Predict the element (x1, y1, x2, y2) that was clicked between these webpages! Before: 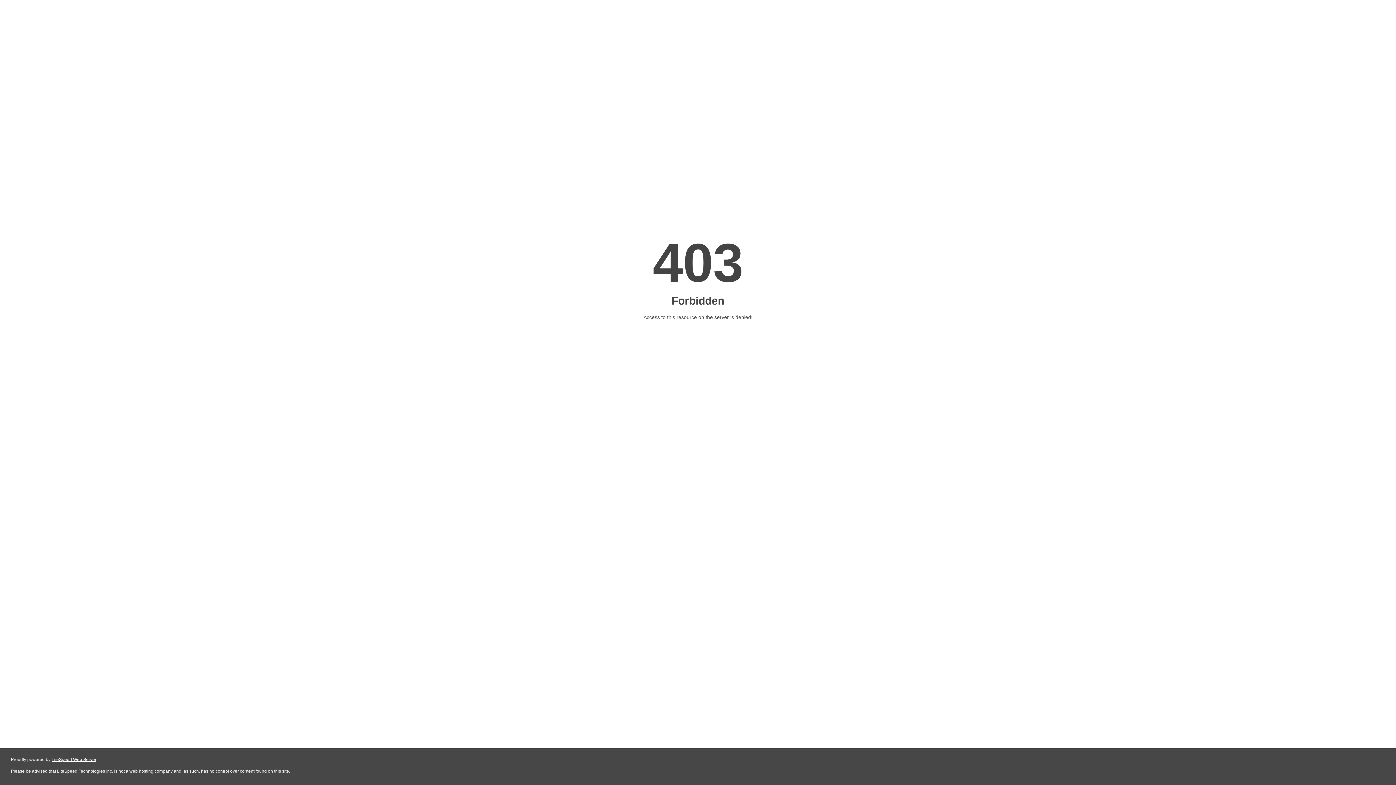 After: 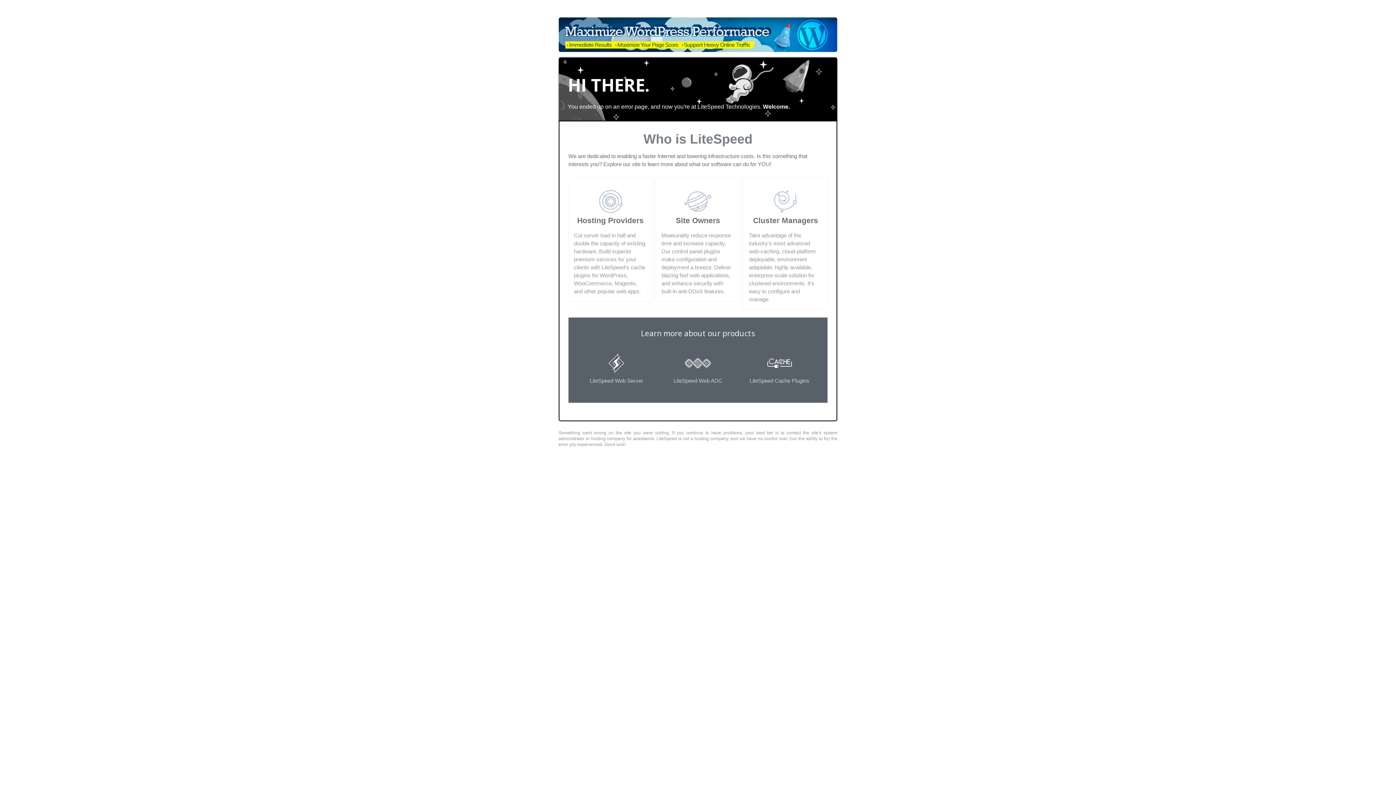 Action: label: LiteSpeed Web Server bbox: (51, 757, 96, 762)